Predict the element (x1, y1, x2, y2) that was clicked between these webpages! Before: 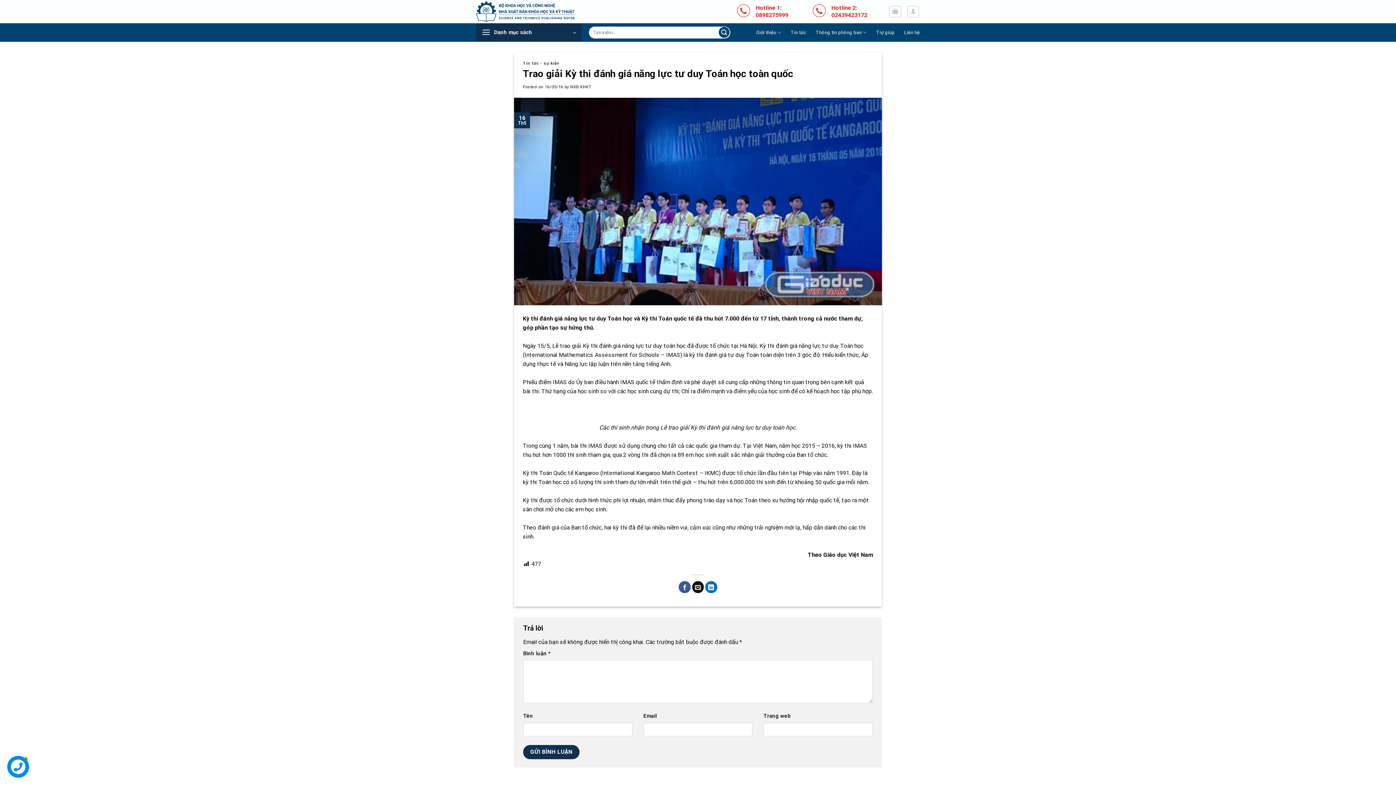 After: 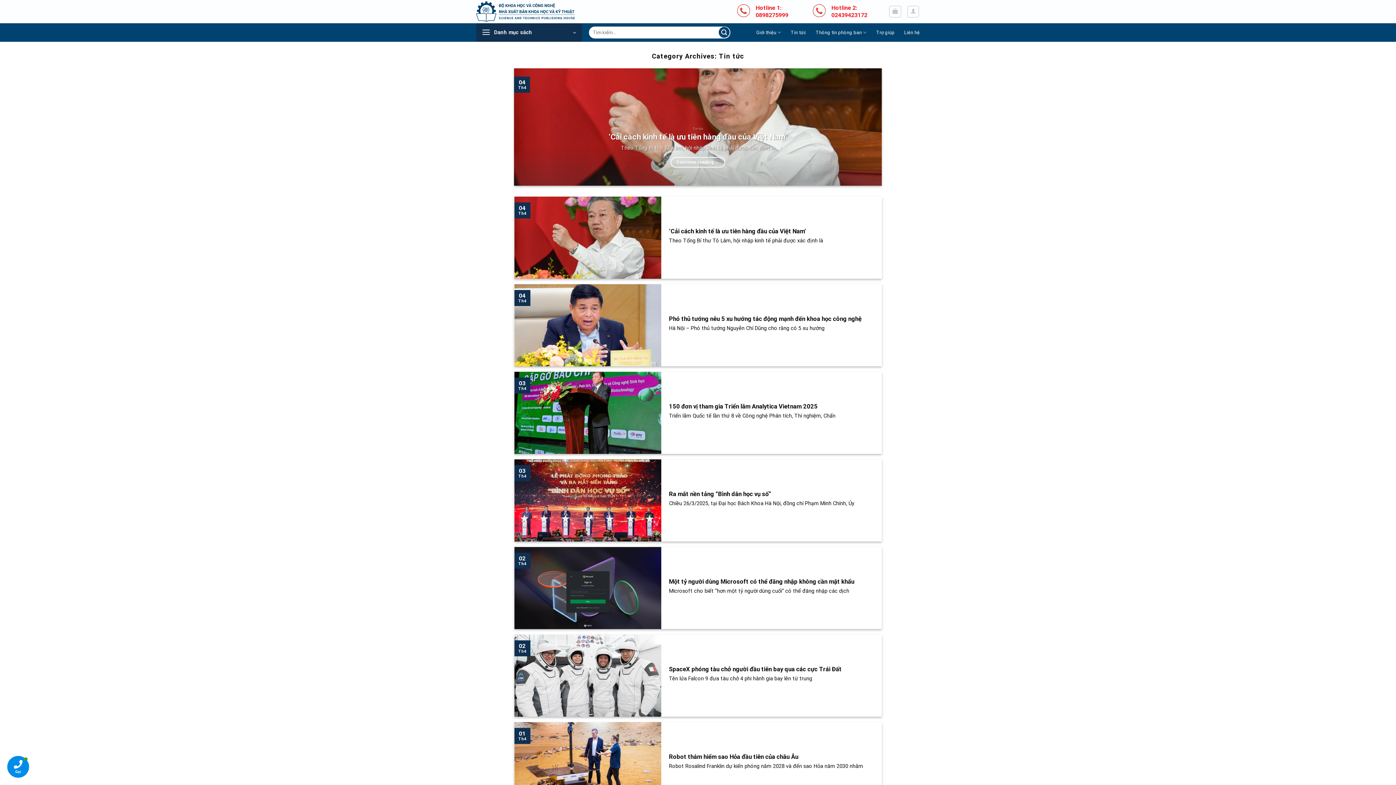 Action: bbox: (790, 26, 806, 39) label: Tin tức